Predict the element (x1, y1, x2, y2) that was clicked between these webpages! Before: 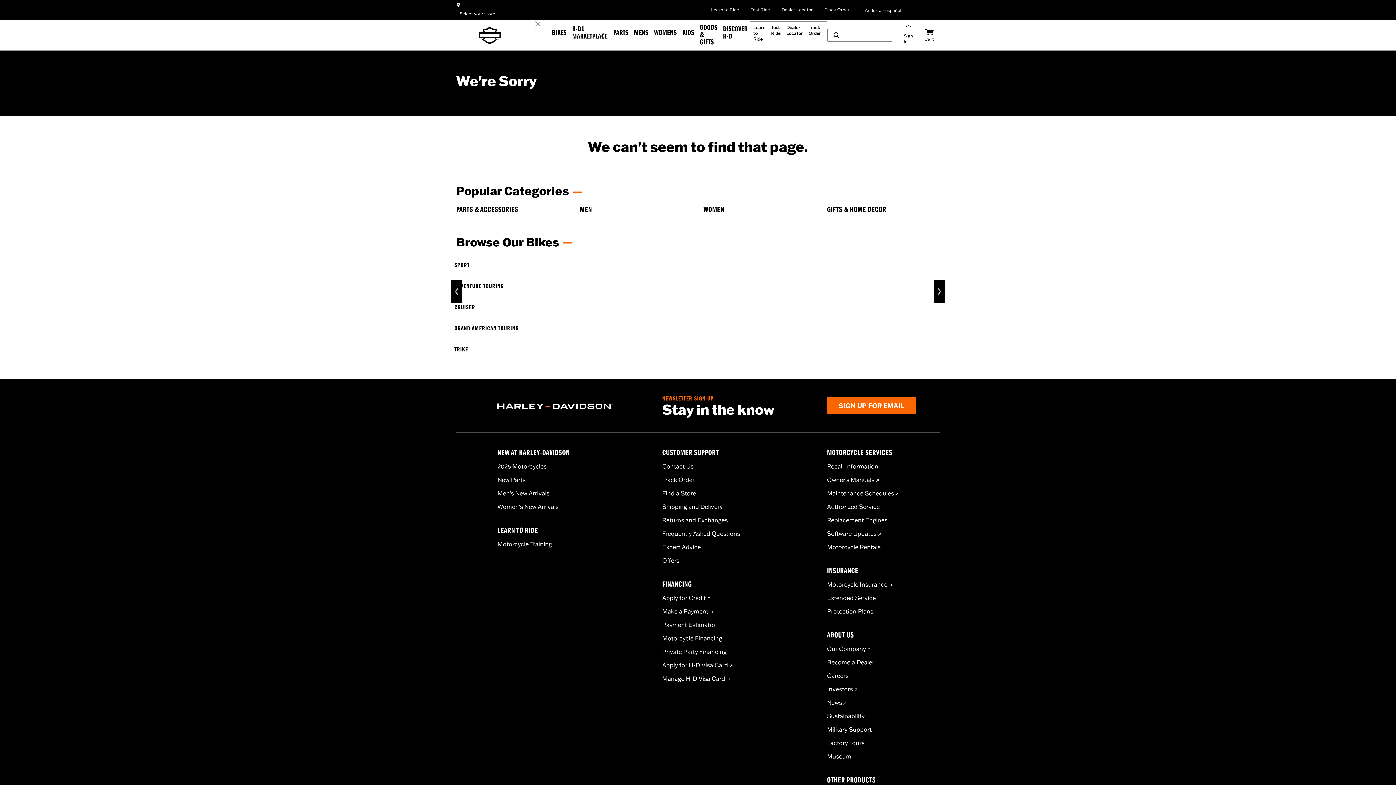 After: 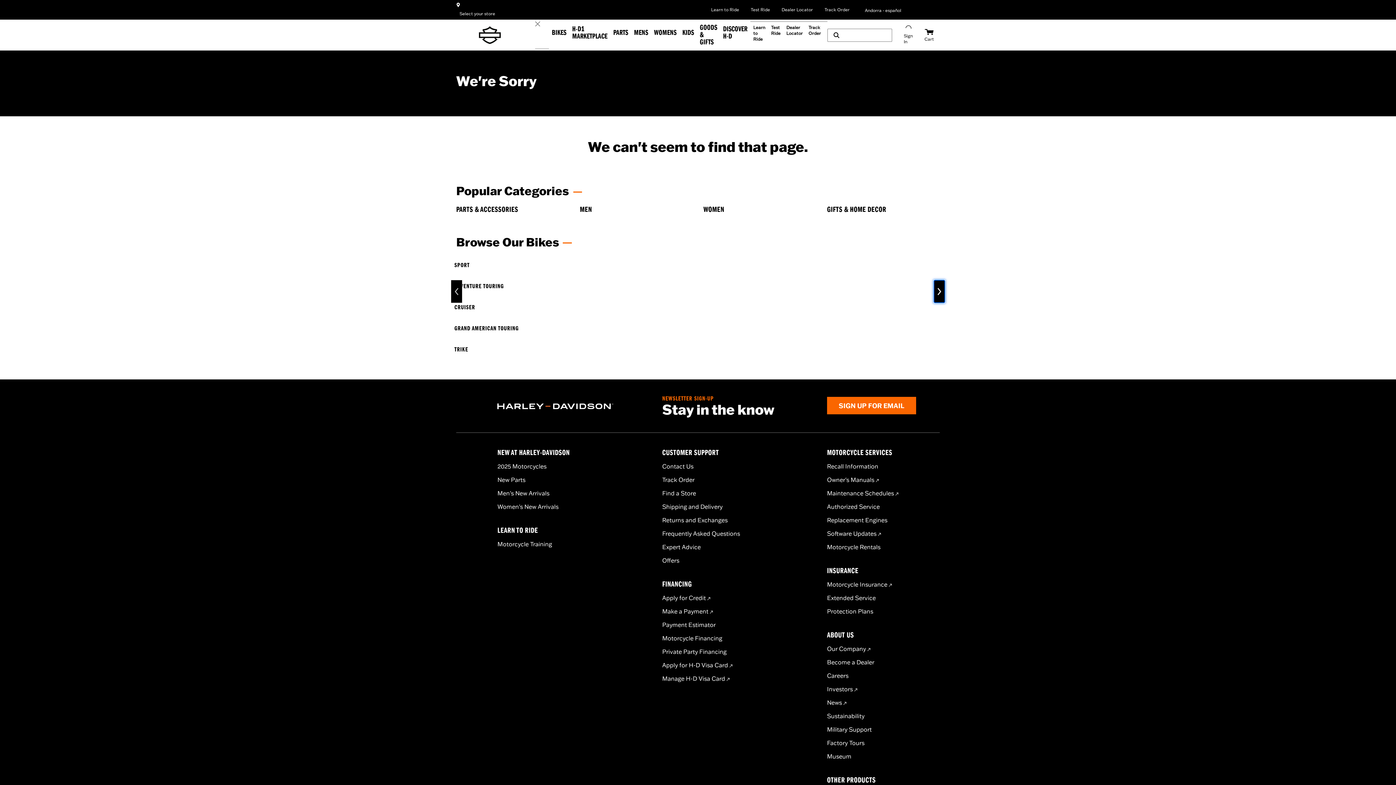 Action: label: Next Arrow bbox: (933, 279, 945, 303)